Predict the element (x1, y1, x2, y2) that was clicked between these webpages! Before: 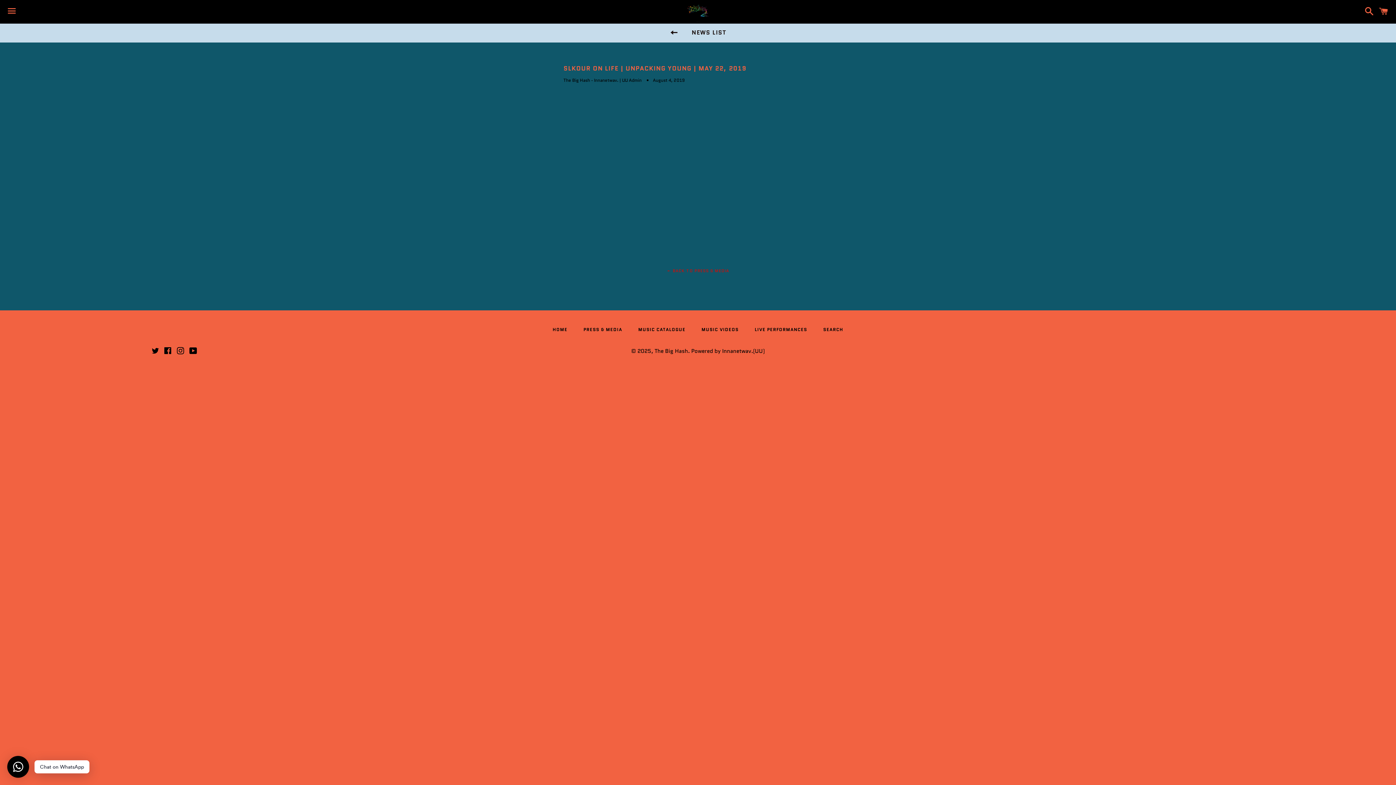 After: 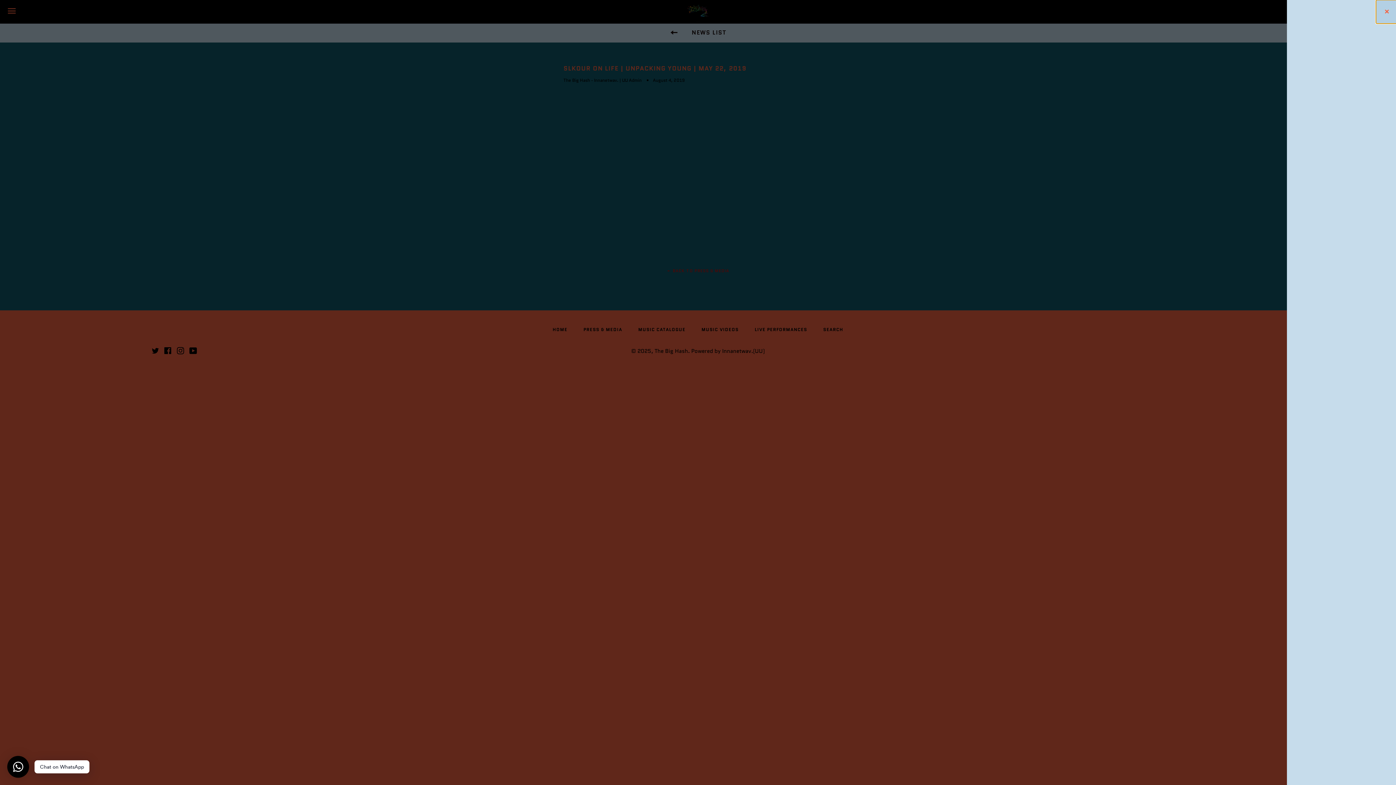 Action: bbox: (1375, 0, 1392, 22) label: Cart